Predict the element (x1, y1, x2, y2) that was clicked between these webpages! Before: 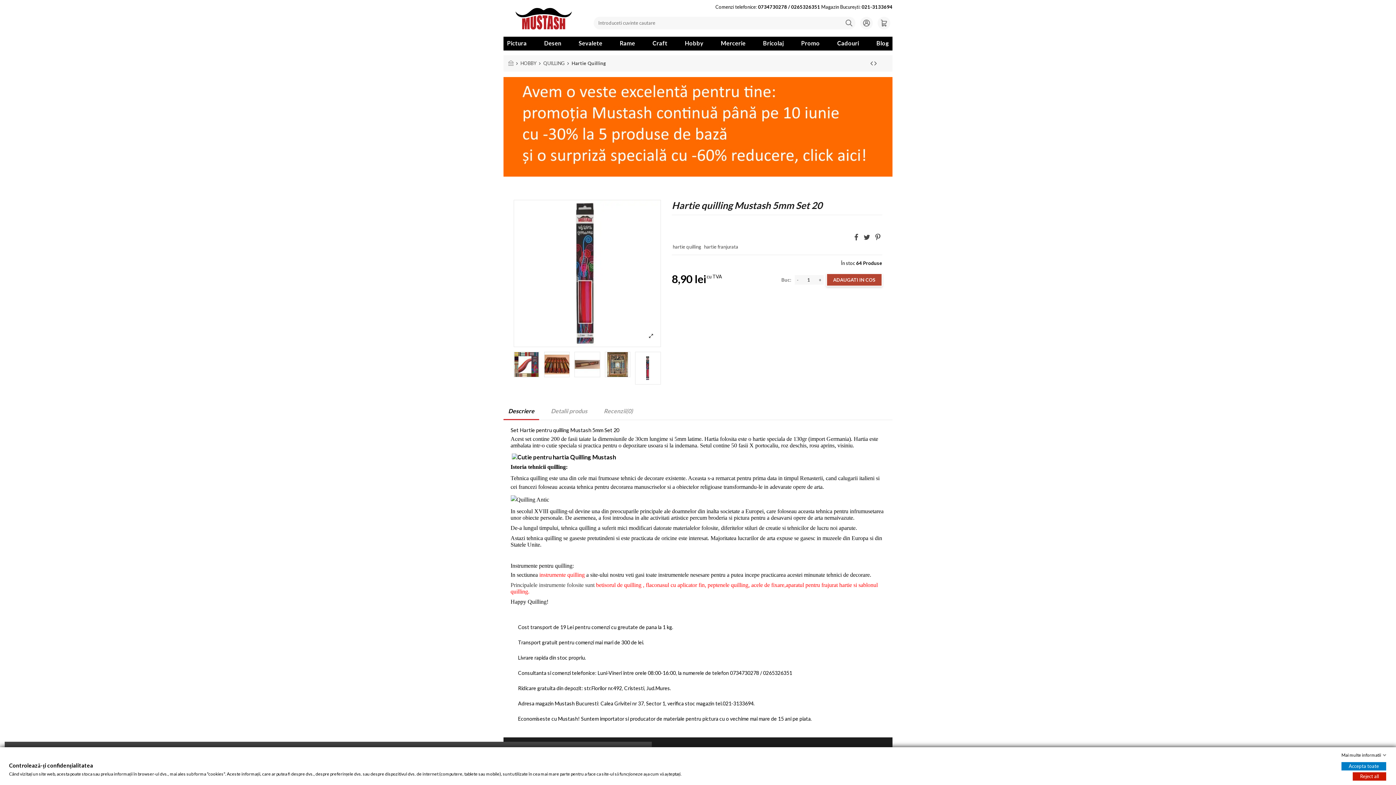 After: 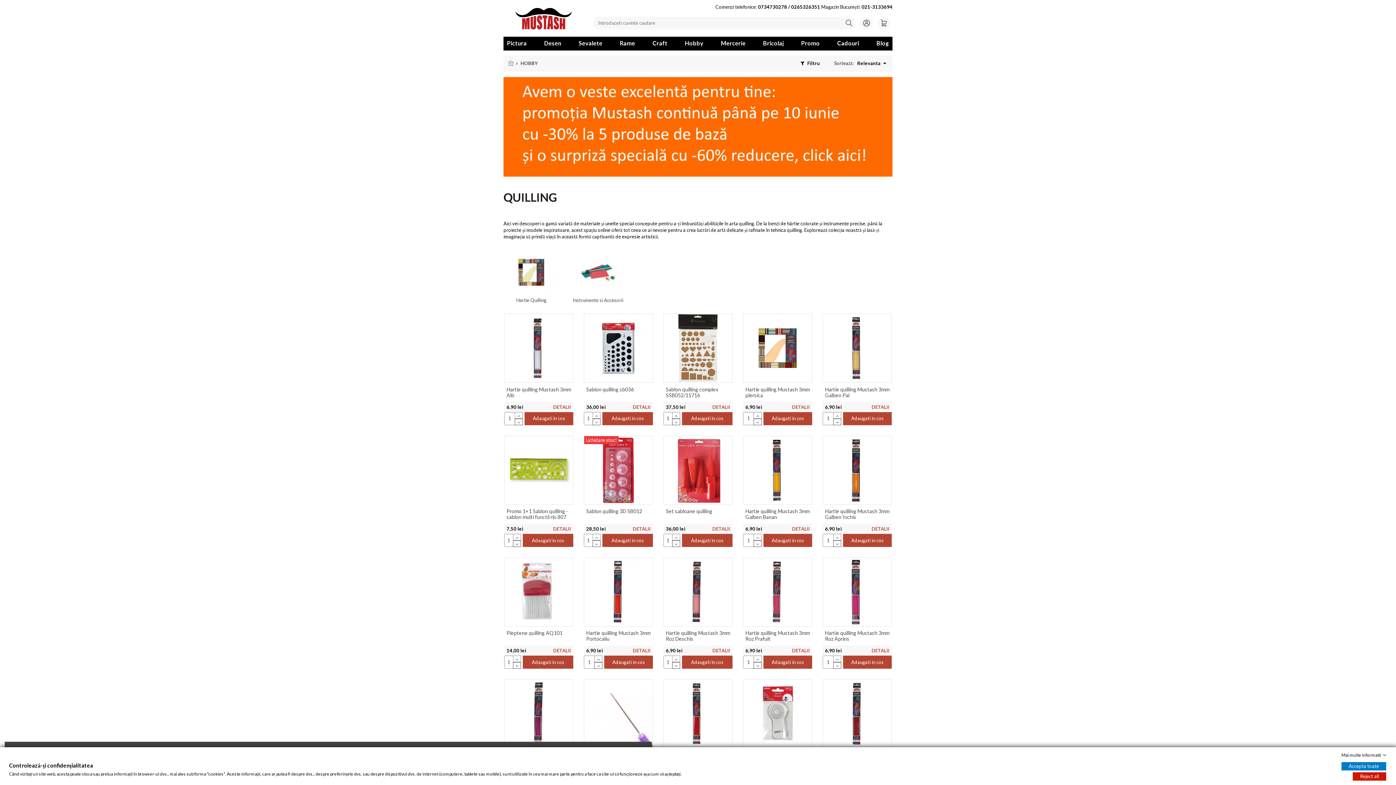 Action: label: QUILLING bbox: (543, 60, 564, 66)